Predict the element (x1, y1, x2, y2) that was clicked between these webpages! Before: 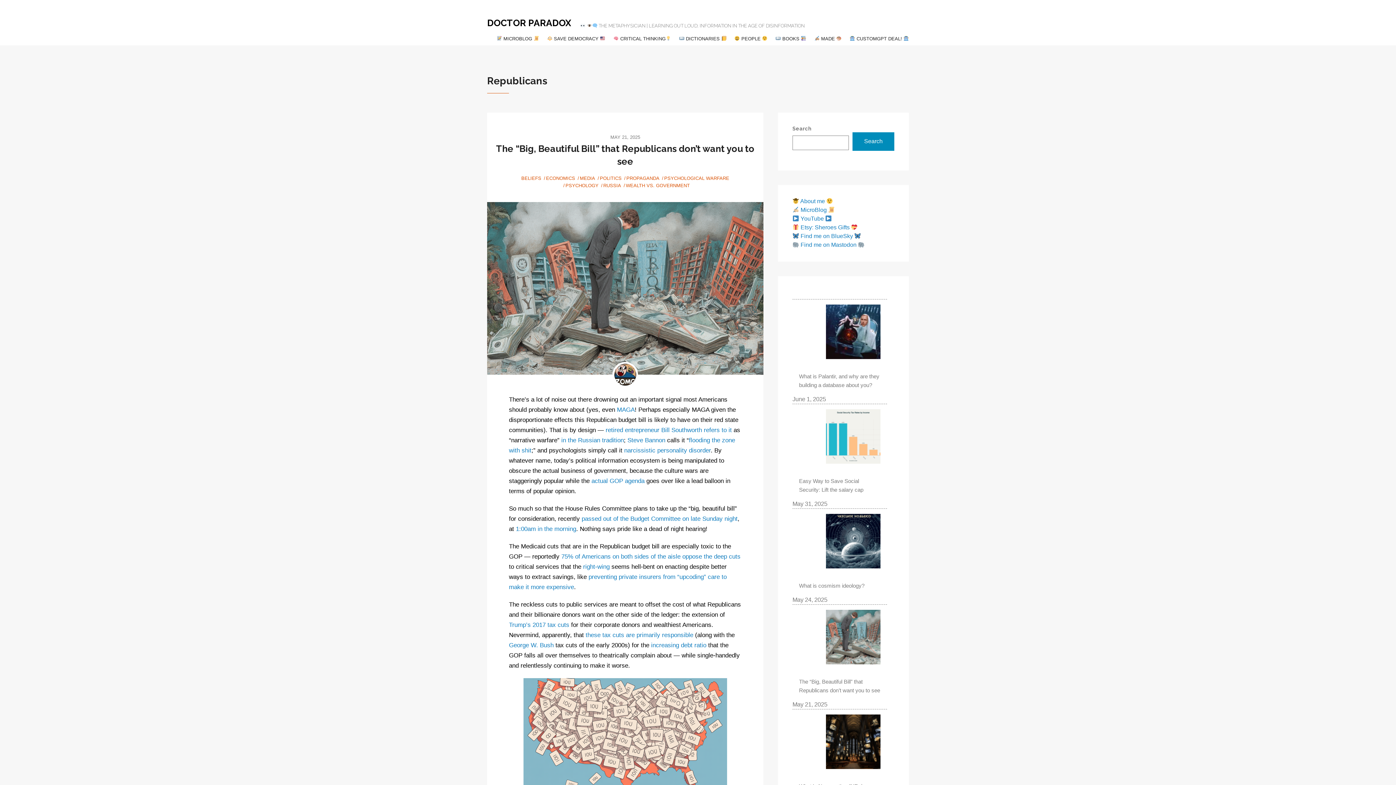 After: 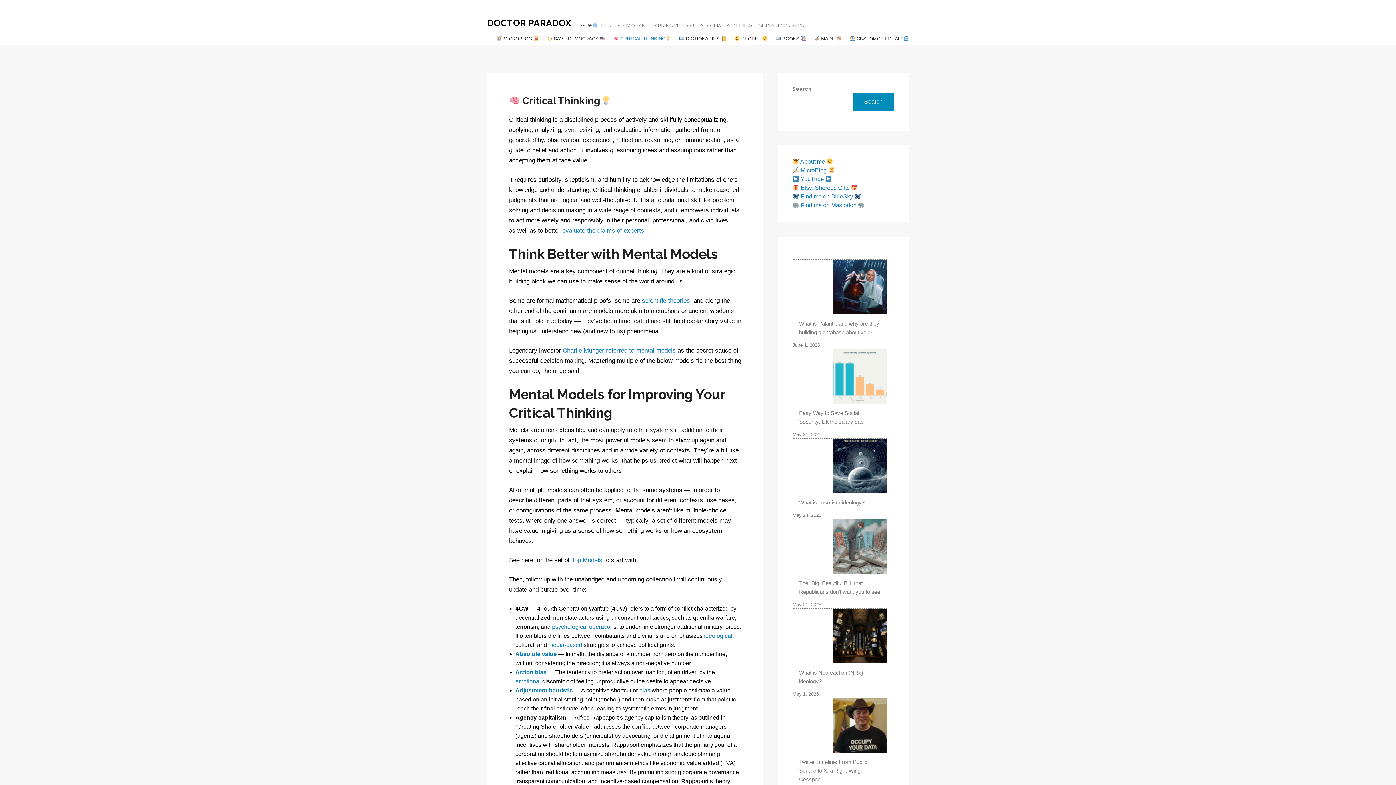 Action: bbox: (613, 31, 671, 45) label:  CRITICAL THINKING